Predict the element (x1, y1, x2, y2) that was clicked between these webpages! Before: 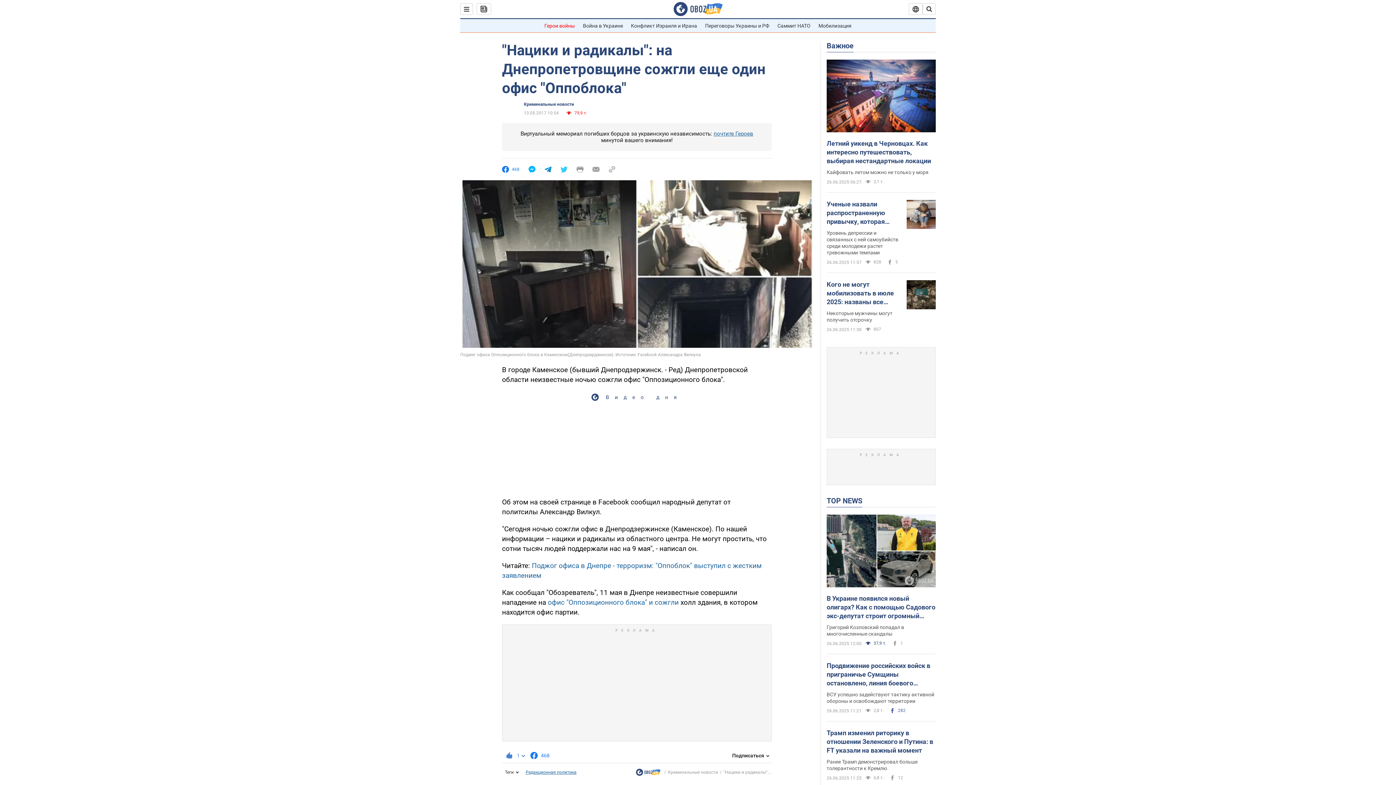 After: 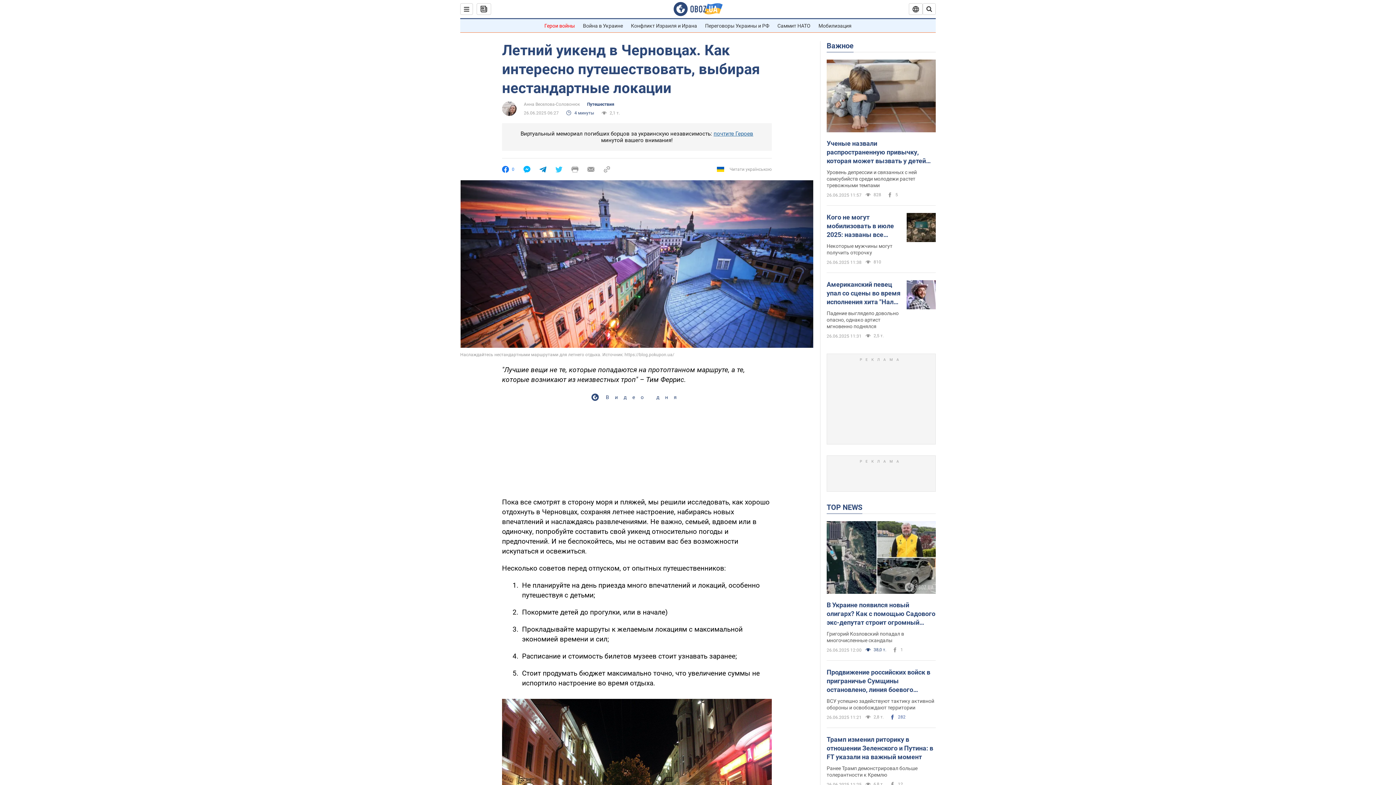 Action: label: Летний уикенд в Черновцах. Как интересно путешествовать, выбирая нестандартные локации bbox: (826, 139, 936, 165)